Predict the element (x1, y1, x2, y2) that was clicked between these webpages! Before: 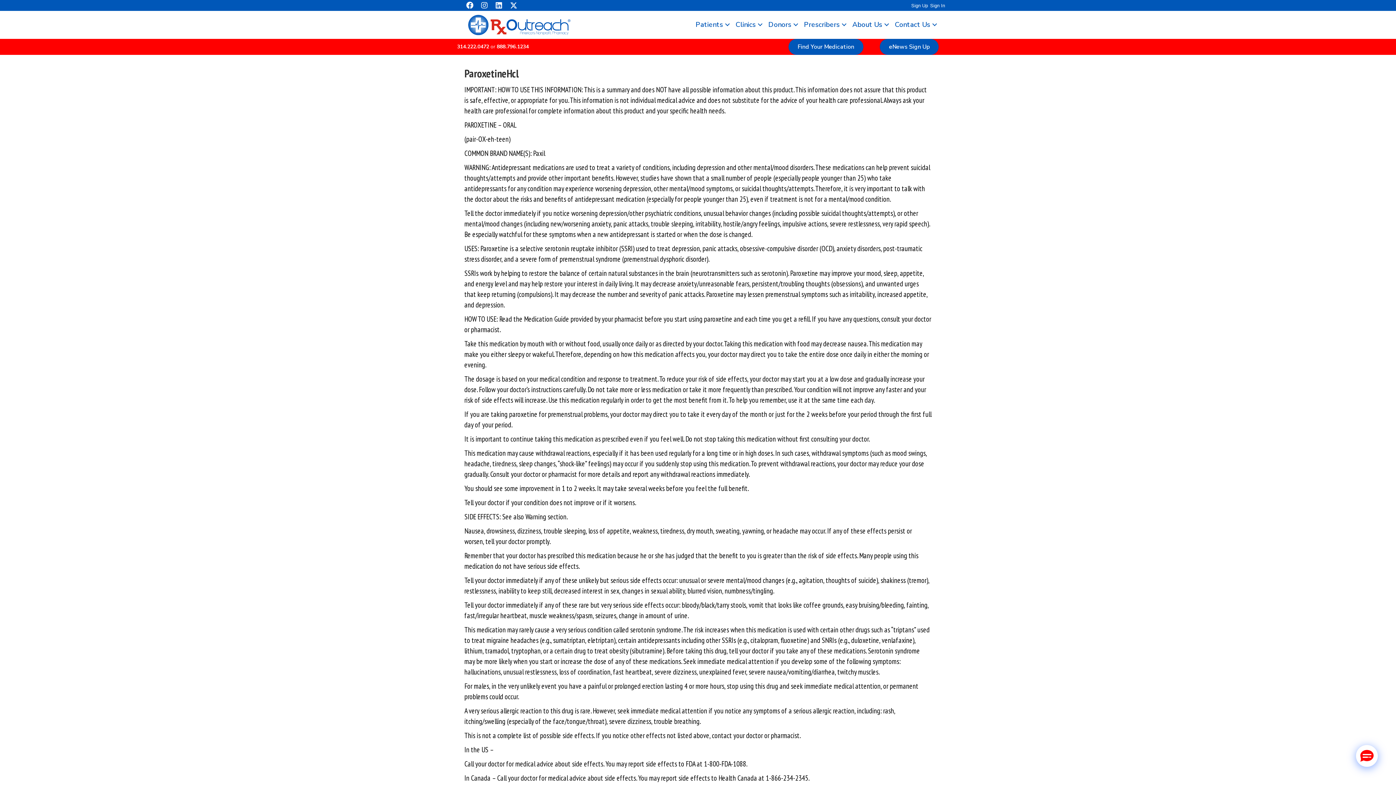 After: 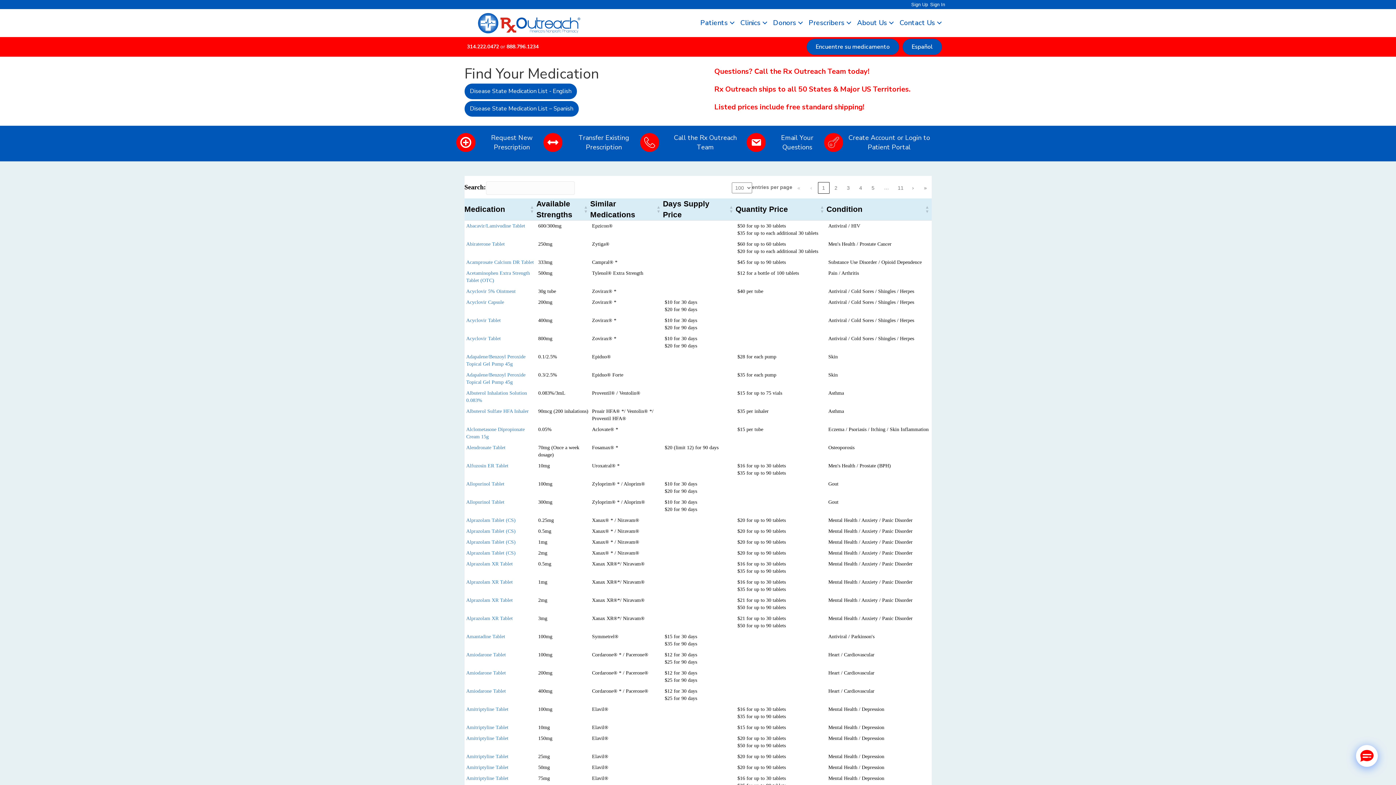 Action: bbox: (788, 38, 863, 54) label: Find Your Medication